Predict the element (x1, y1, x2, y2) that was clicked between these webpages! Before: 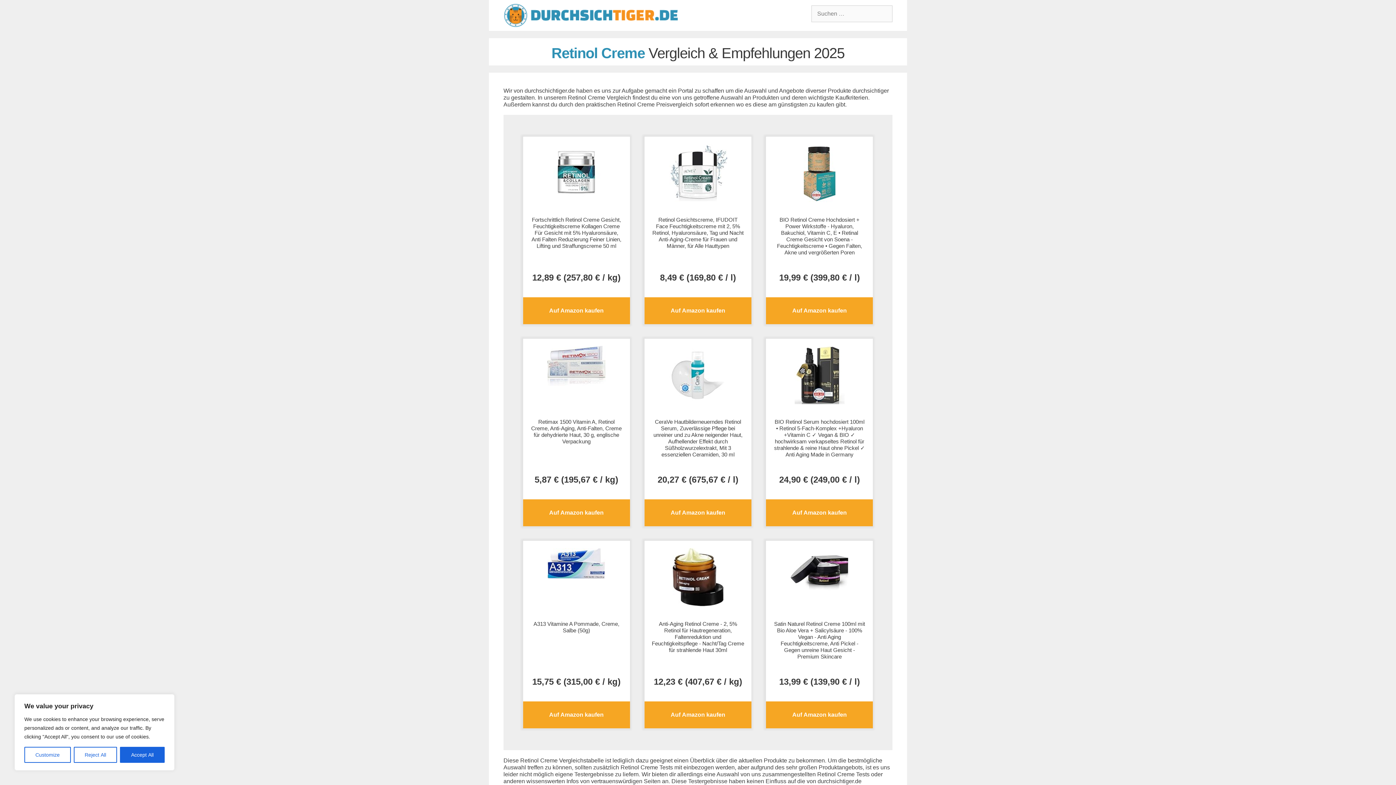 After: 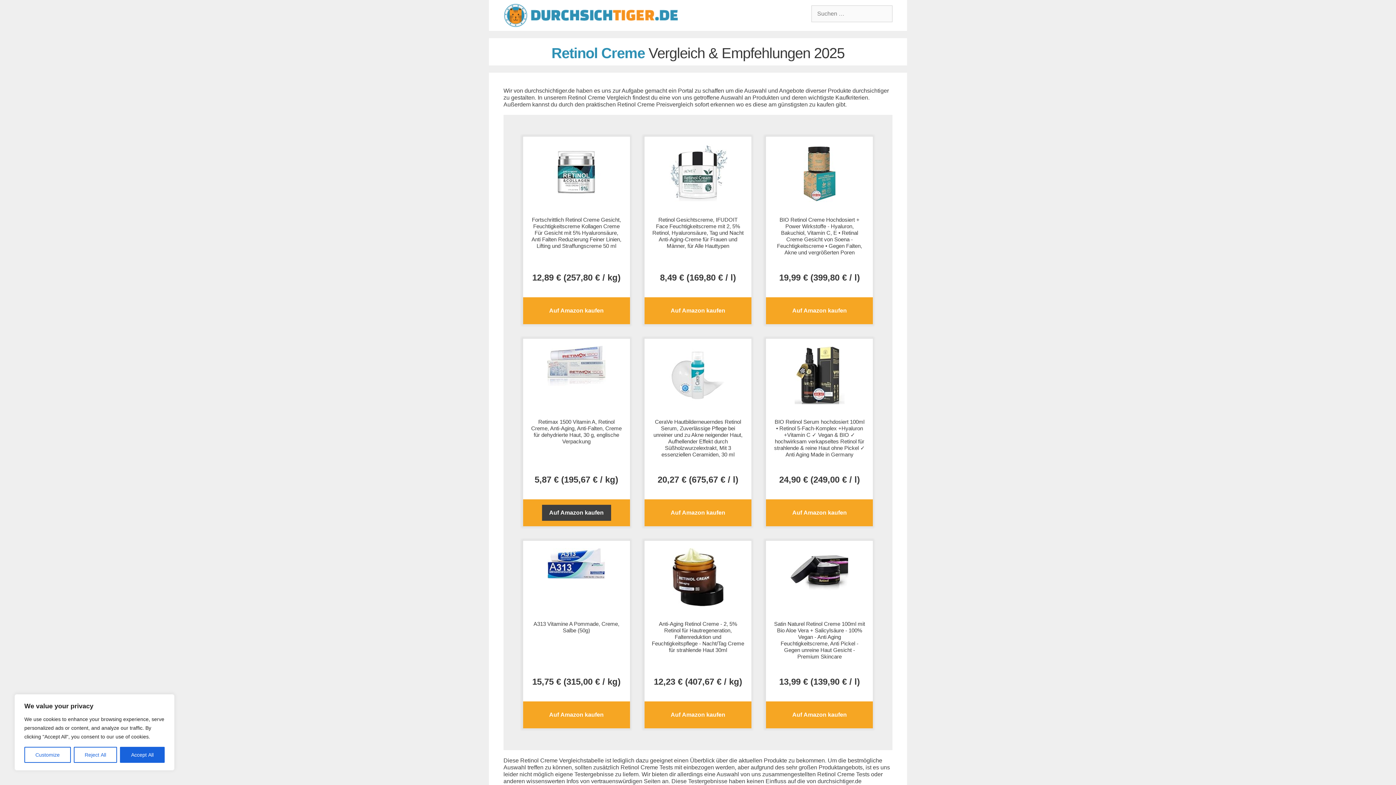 Action: label: Auf Amazon kaufen bbox: (523, 499, 630, 526)